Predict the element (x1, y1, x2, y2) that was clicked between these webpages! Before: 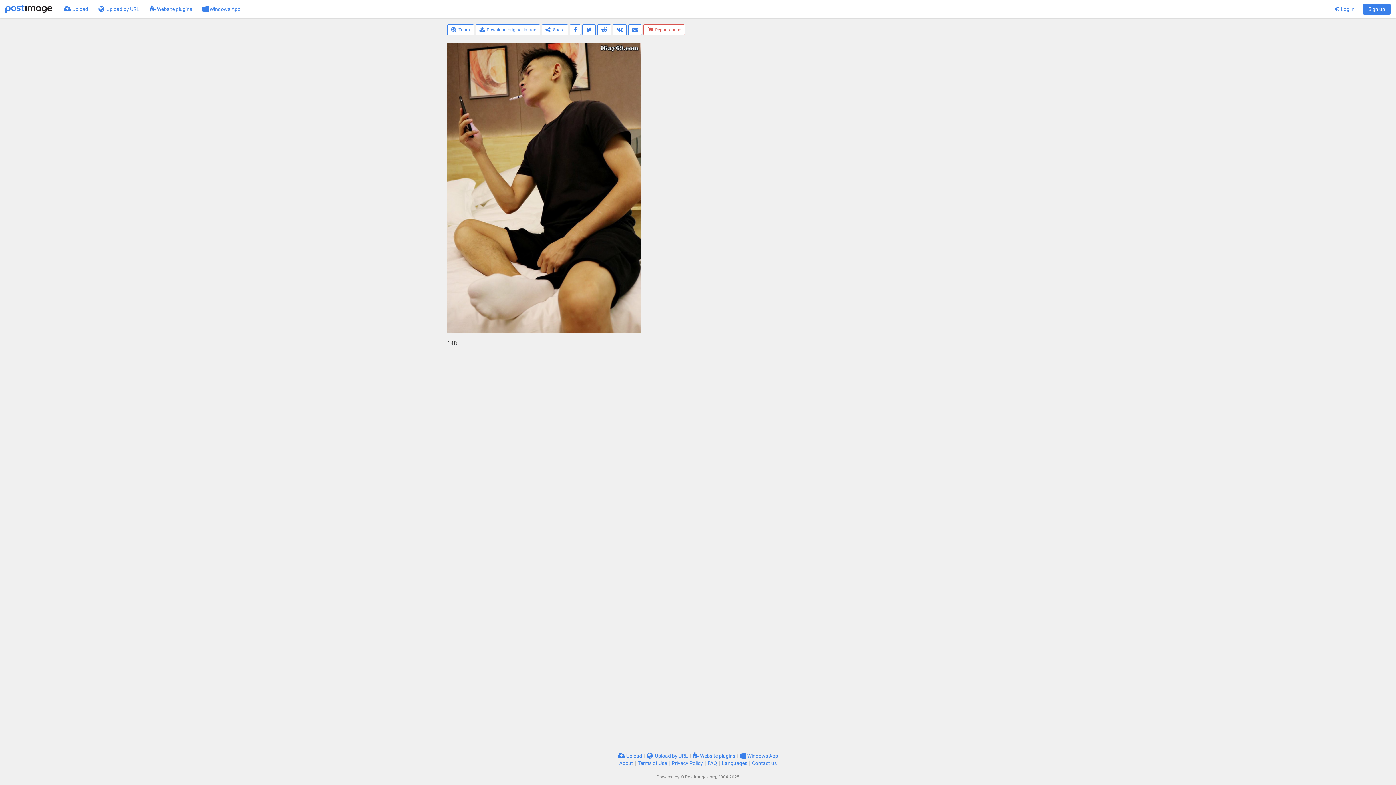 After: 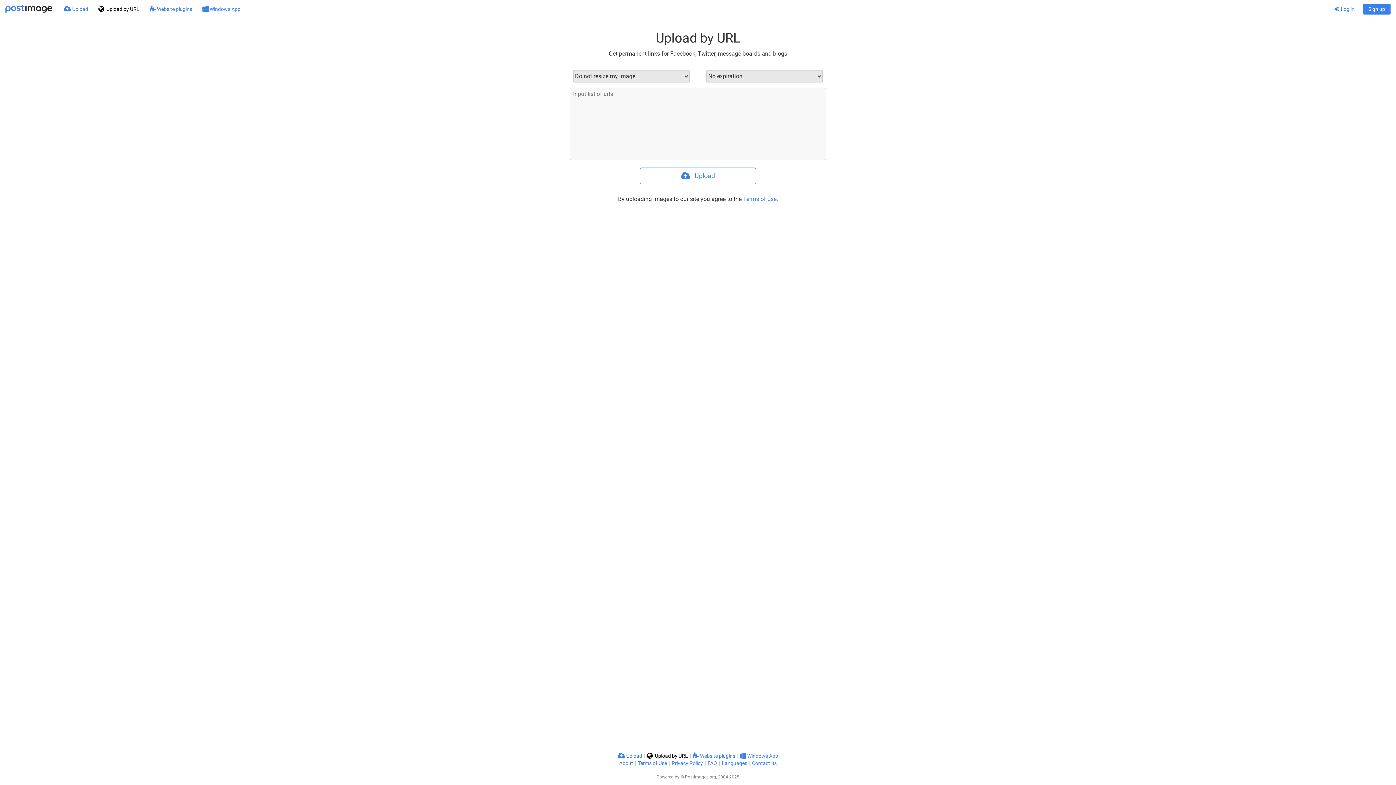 Action: label:  Upload by URL bbox: (647, 753, 688, 759)